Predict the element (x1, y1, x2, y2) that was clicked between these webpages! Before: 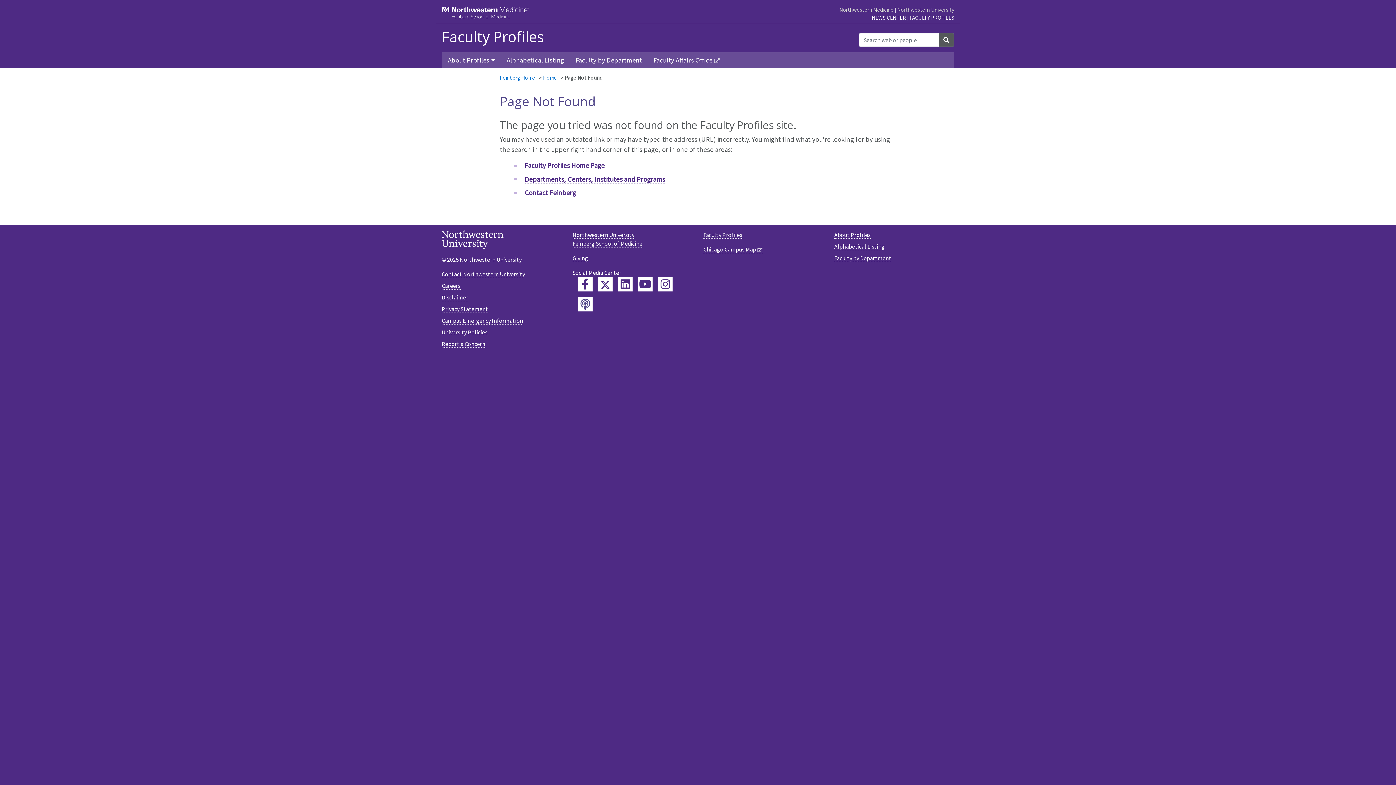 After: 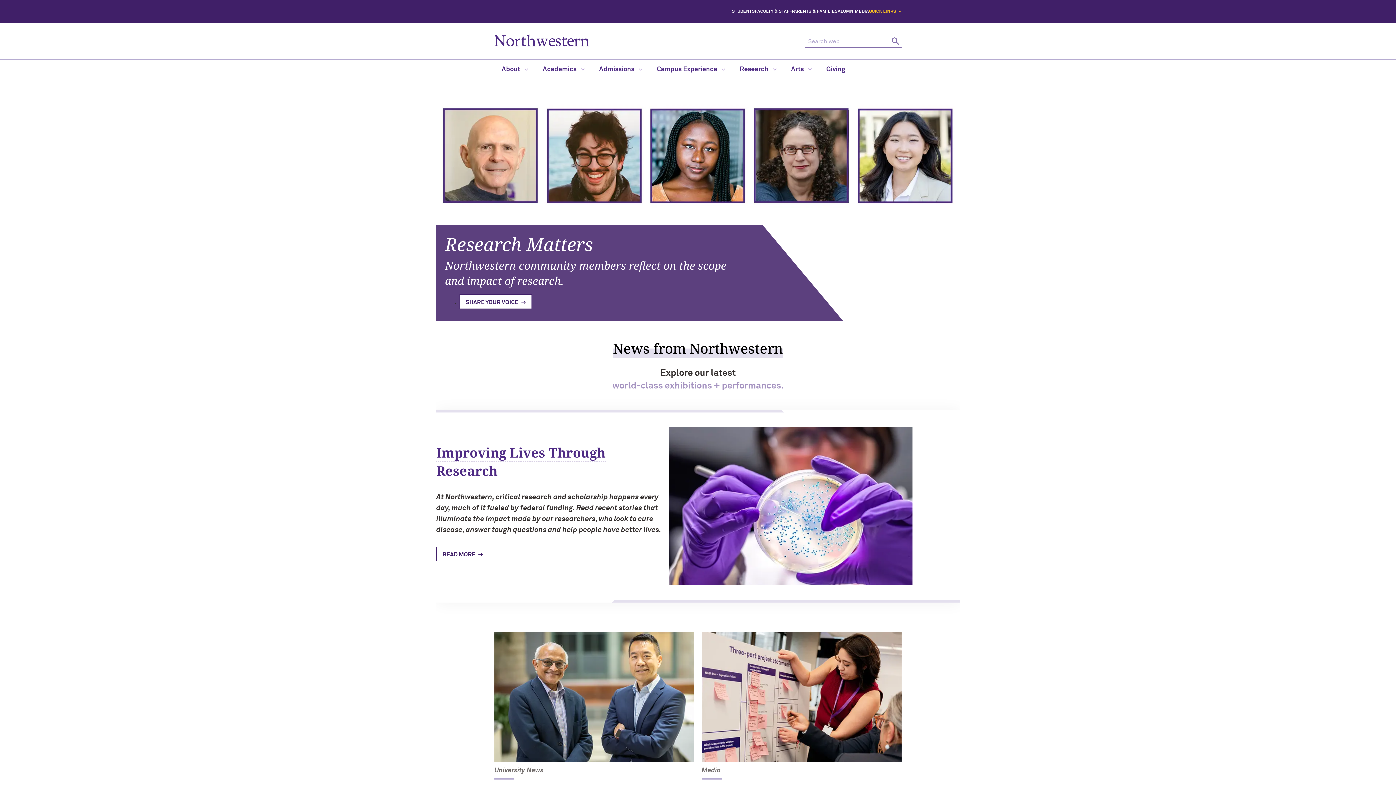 Action: bbox: (441, 235, 503, 242)